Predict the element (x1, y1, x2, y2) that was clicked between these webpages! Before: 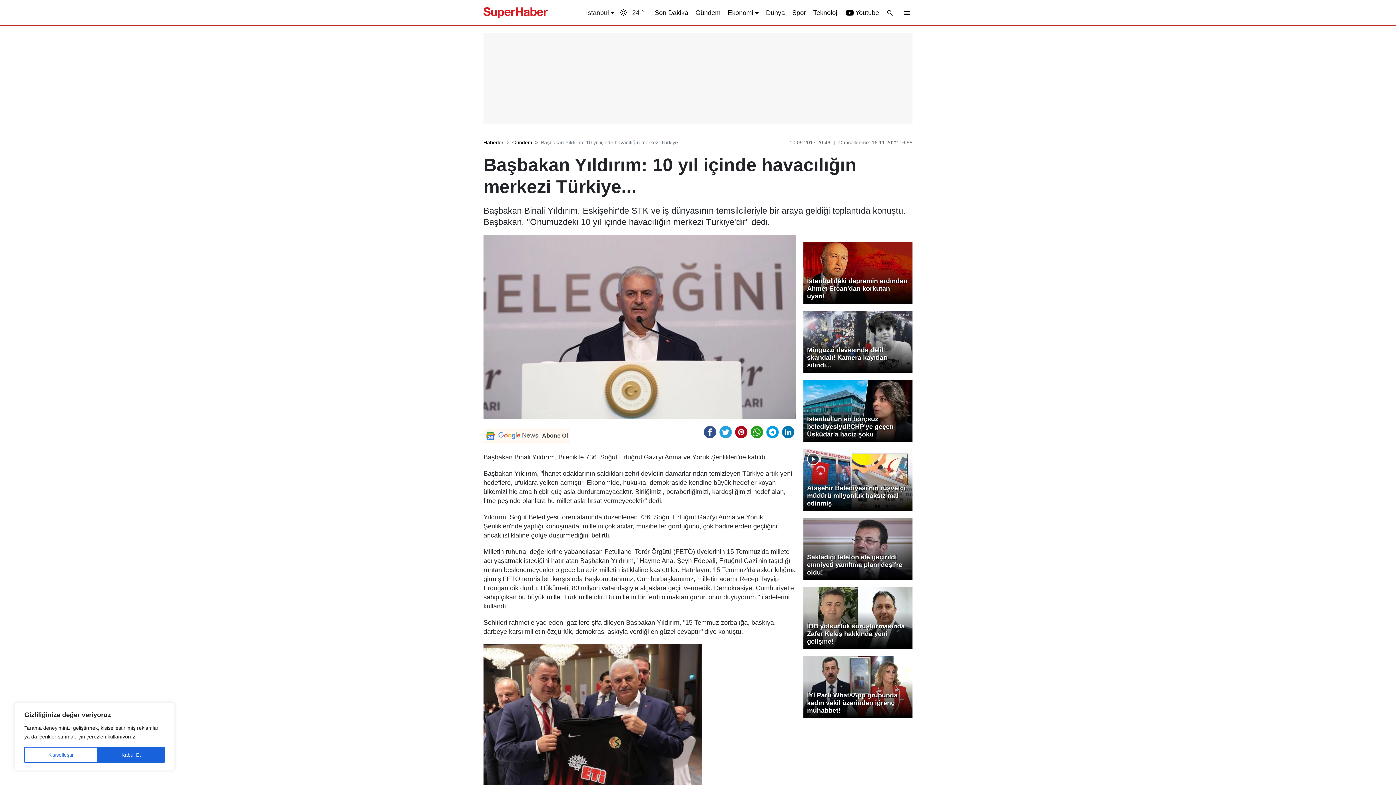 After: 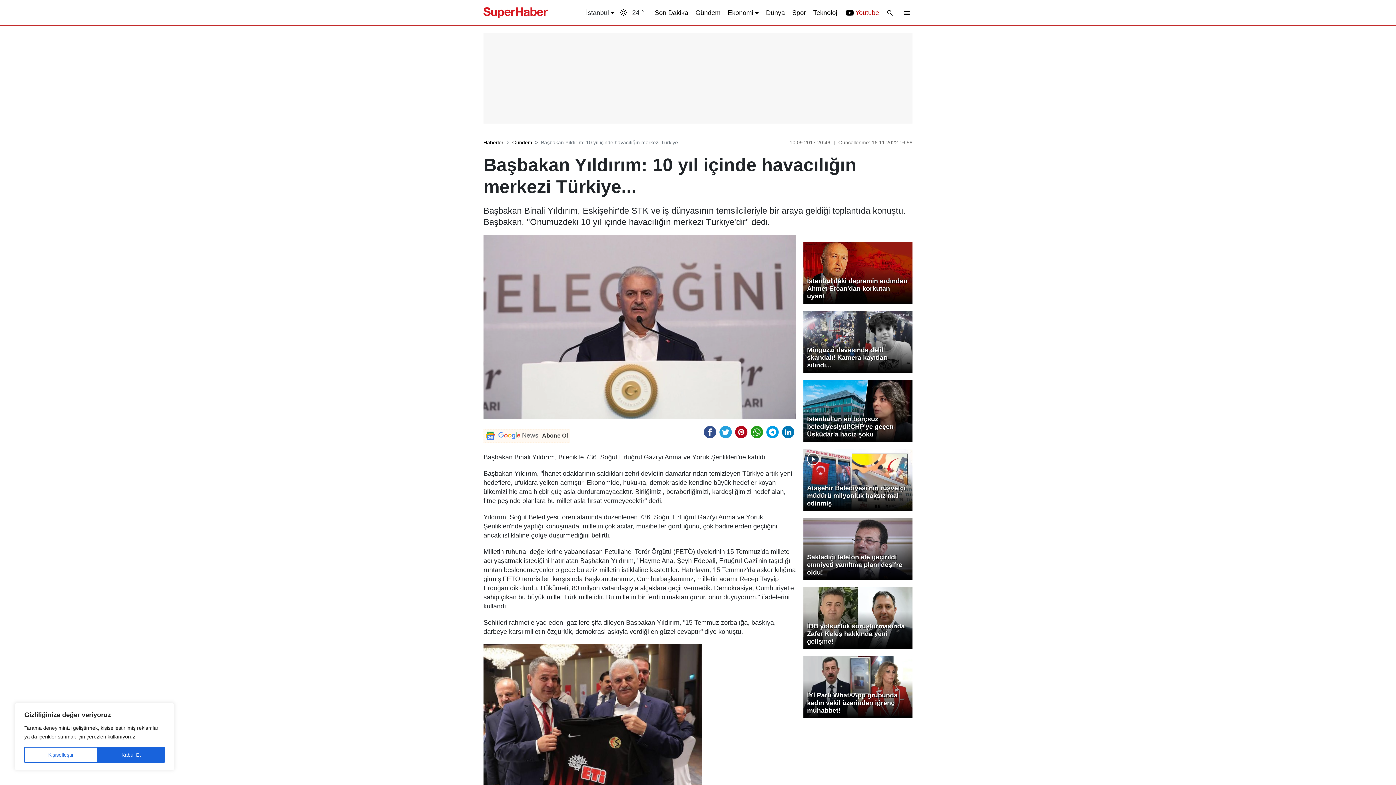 Action: bbox: (846, 7, 879, 17) label: Youtube